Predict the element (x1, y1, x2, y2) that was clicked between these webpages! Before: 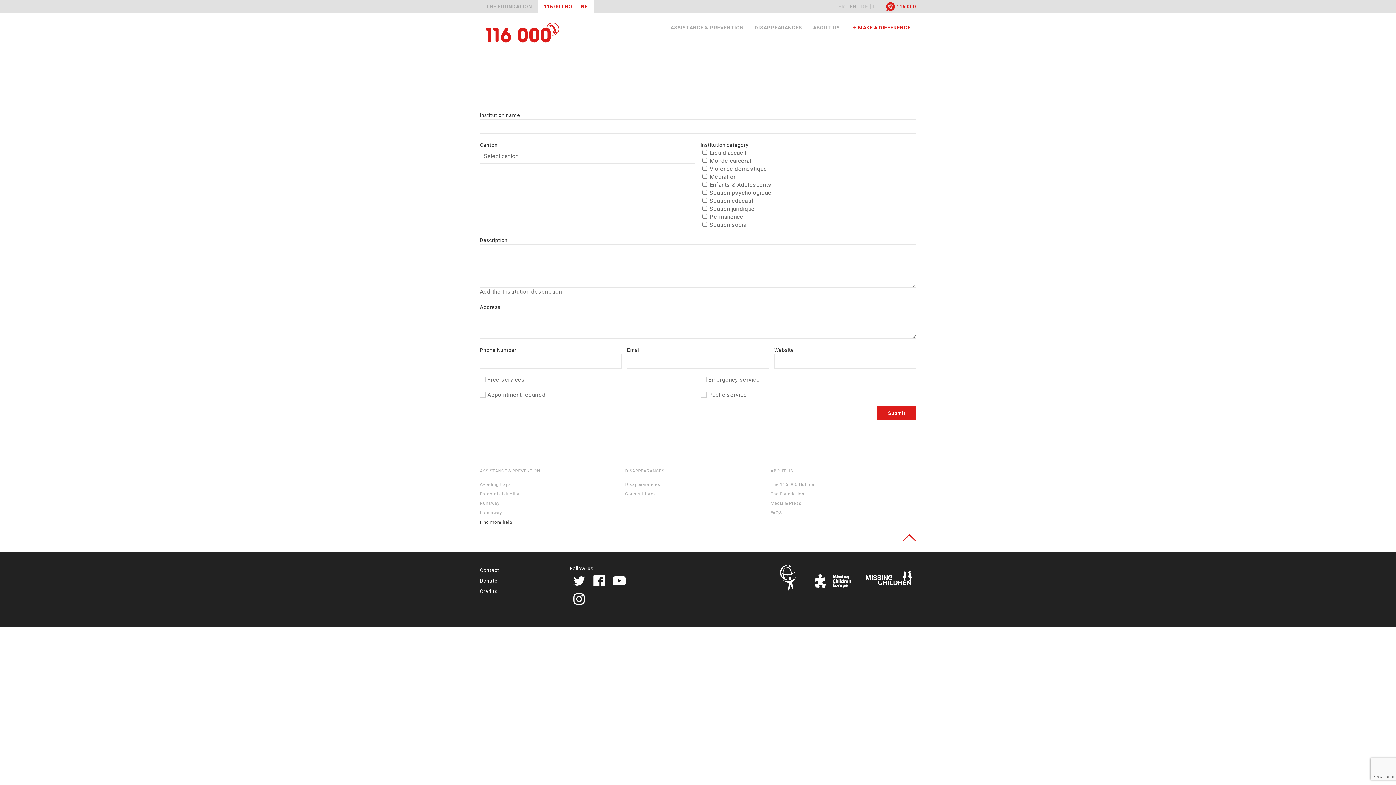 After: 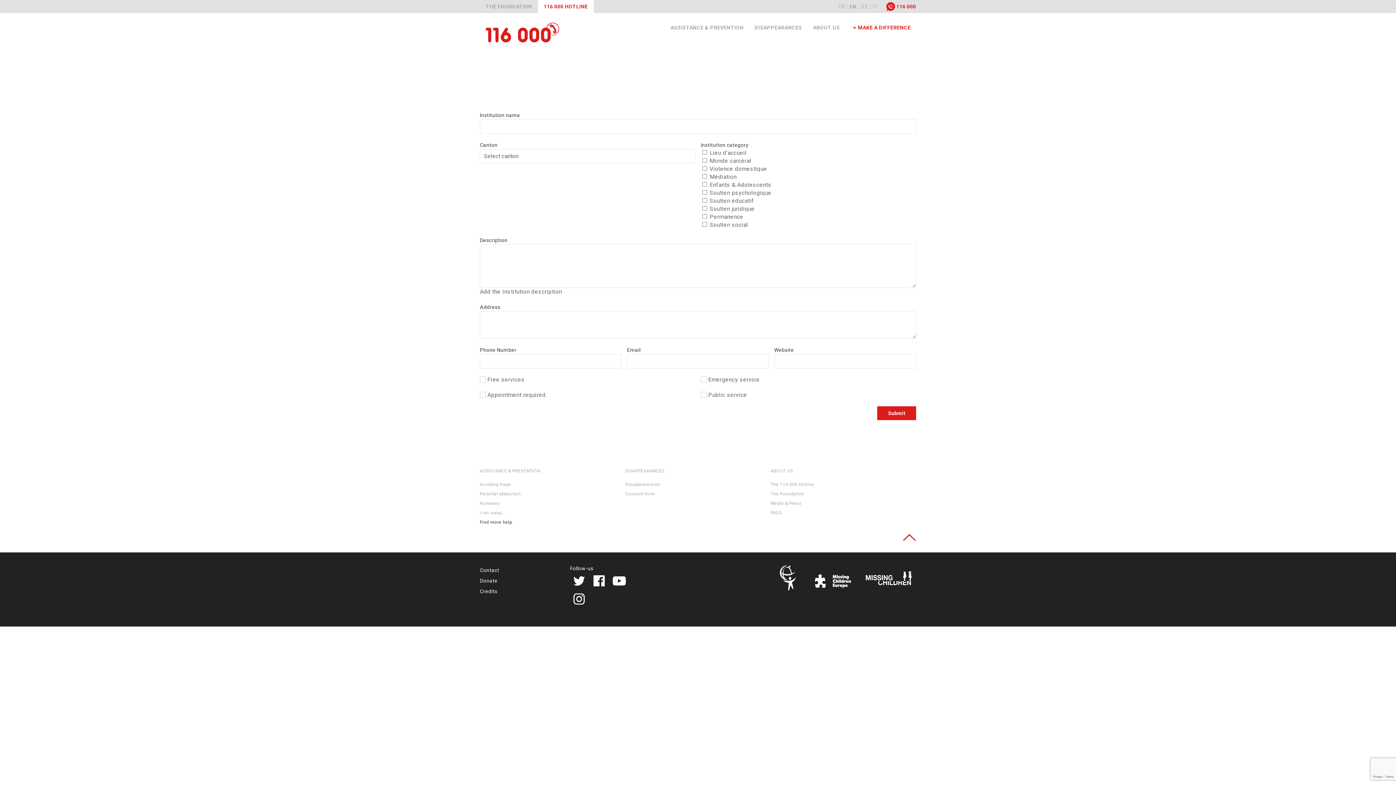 Action: bbox: (899, 527, 920, 549)